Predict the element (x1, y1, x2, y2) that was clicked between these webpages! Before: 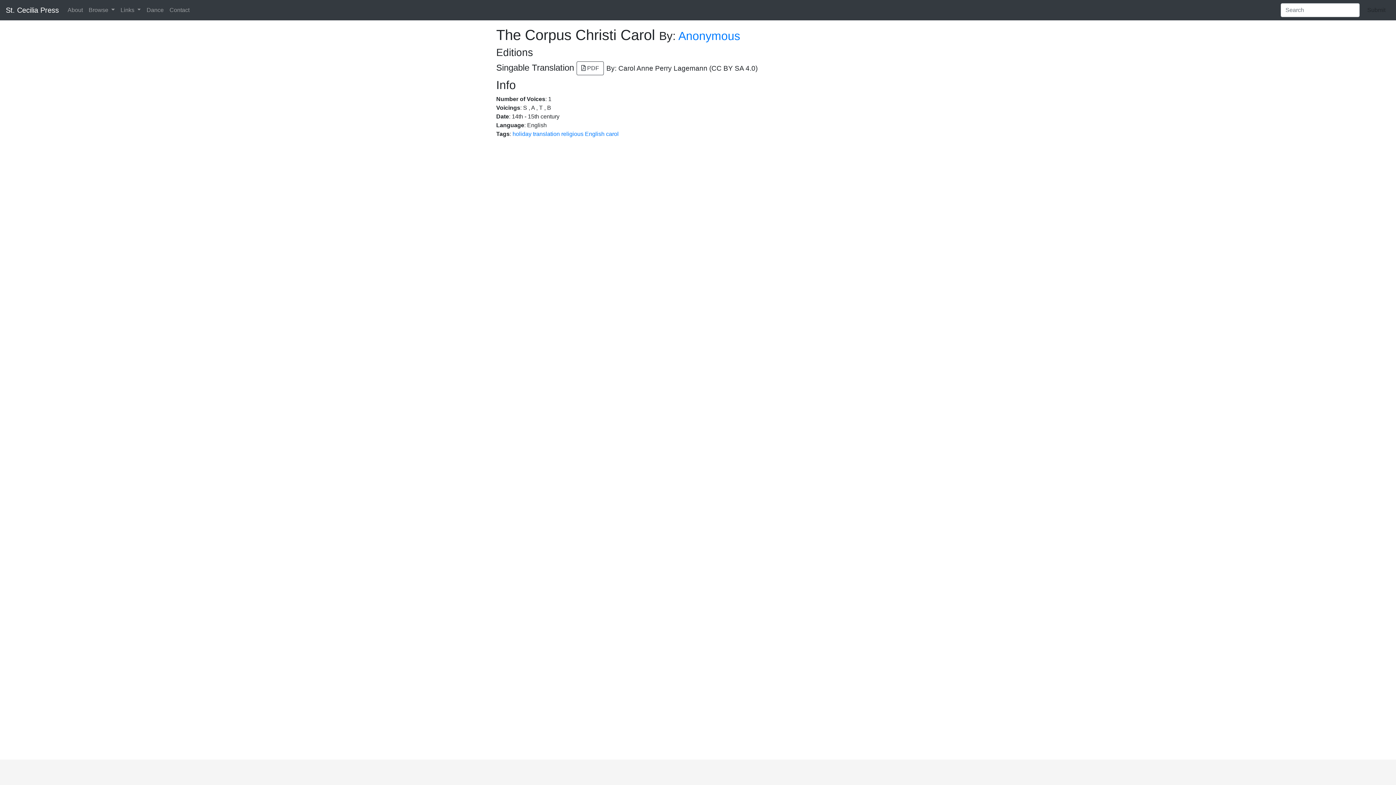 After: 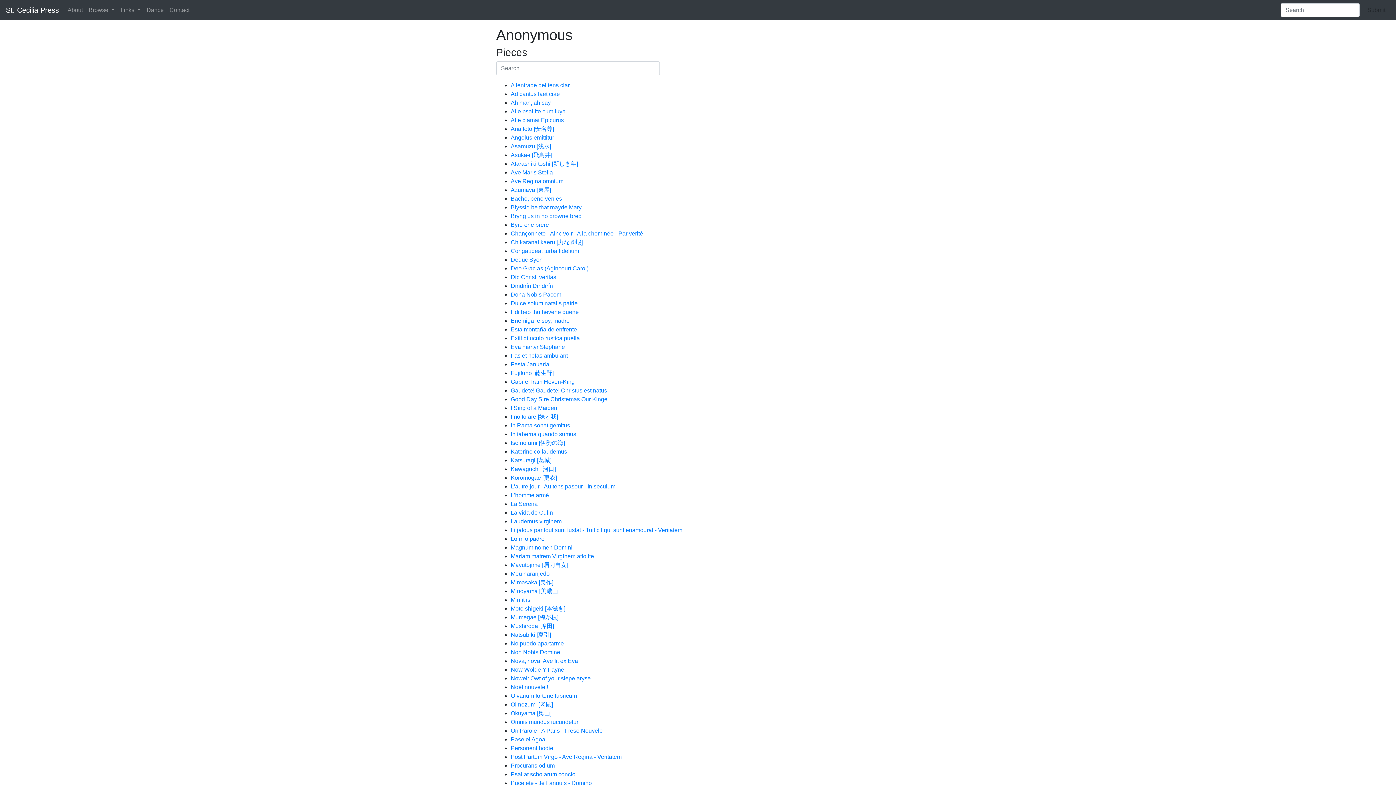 Action: label: Anonymous bbox: (678, 29, 740, 42)